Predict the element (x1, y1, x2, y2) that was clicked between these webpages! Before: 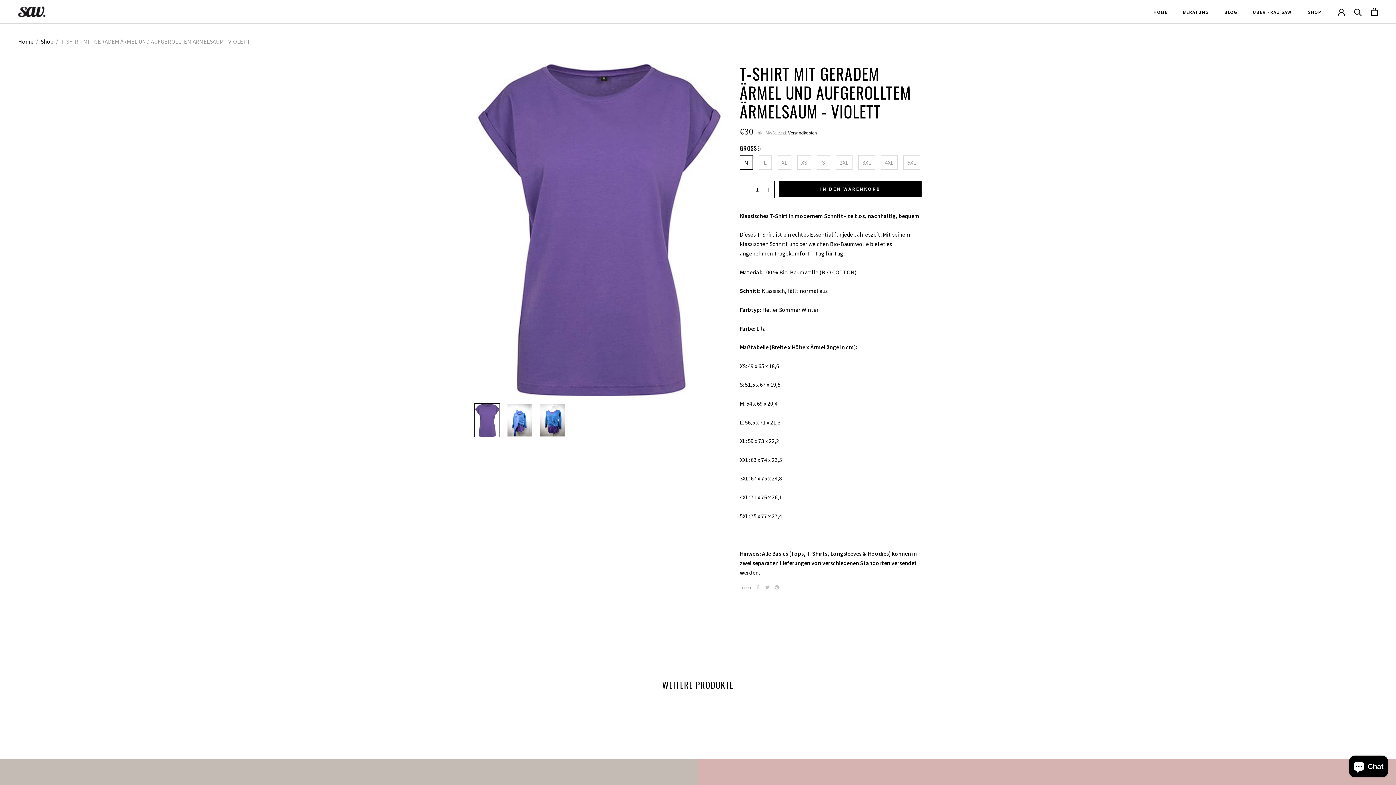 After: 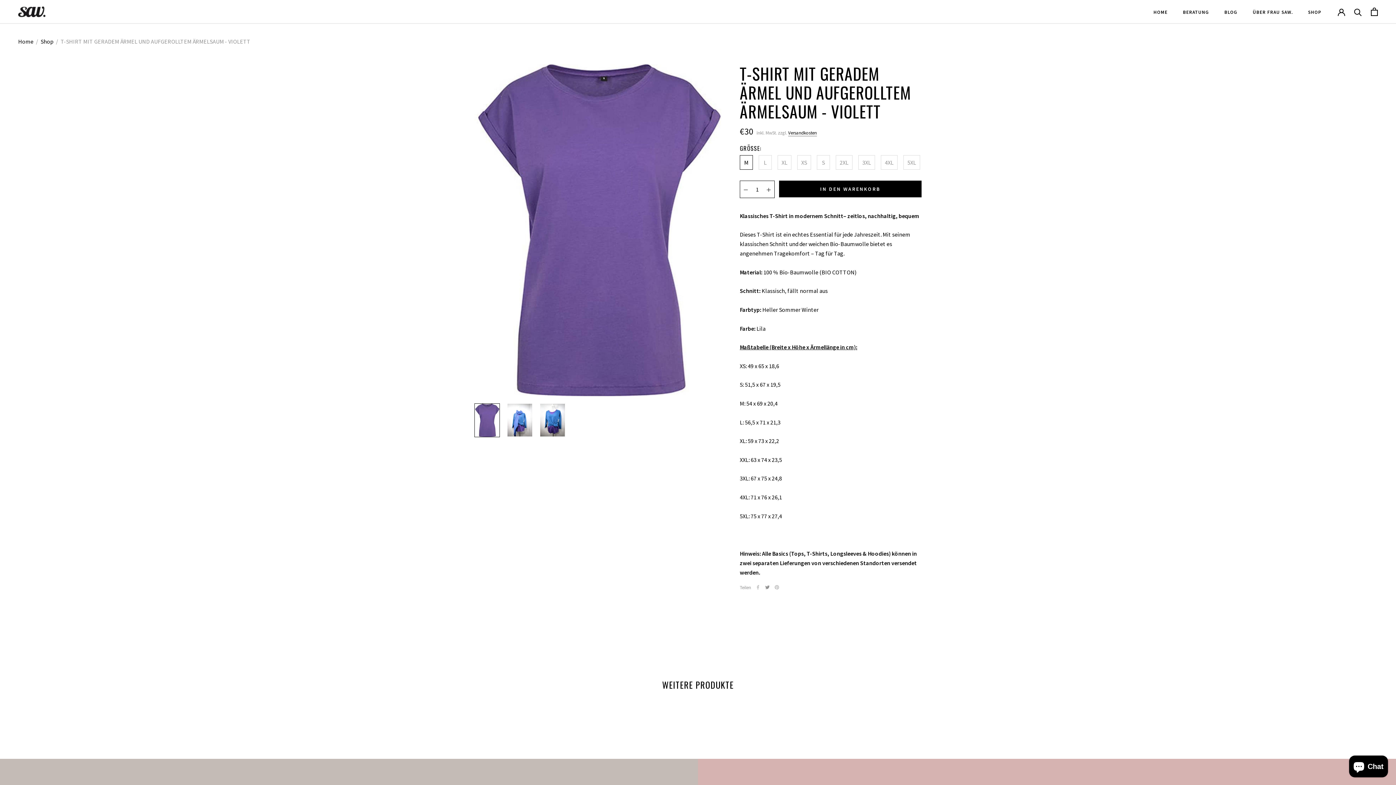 Action: bbox: (765, 585, 769, 589) label: Twitter